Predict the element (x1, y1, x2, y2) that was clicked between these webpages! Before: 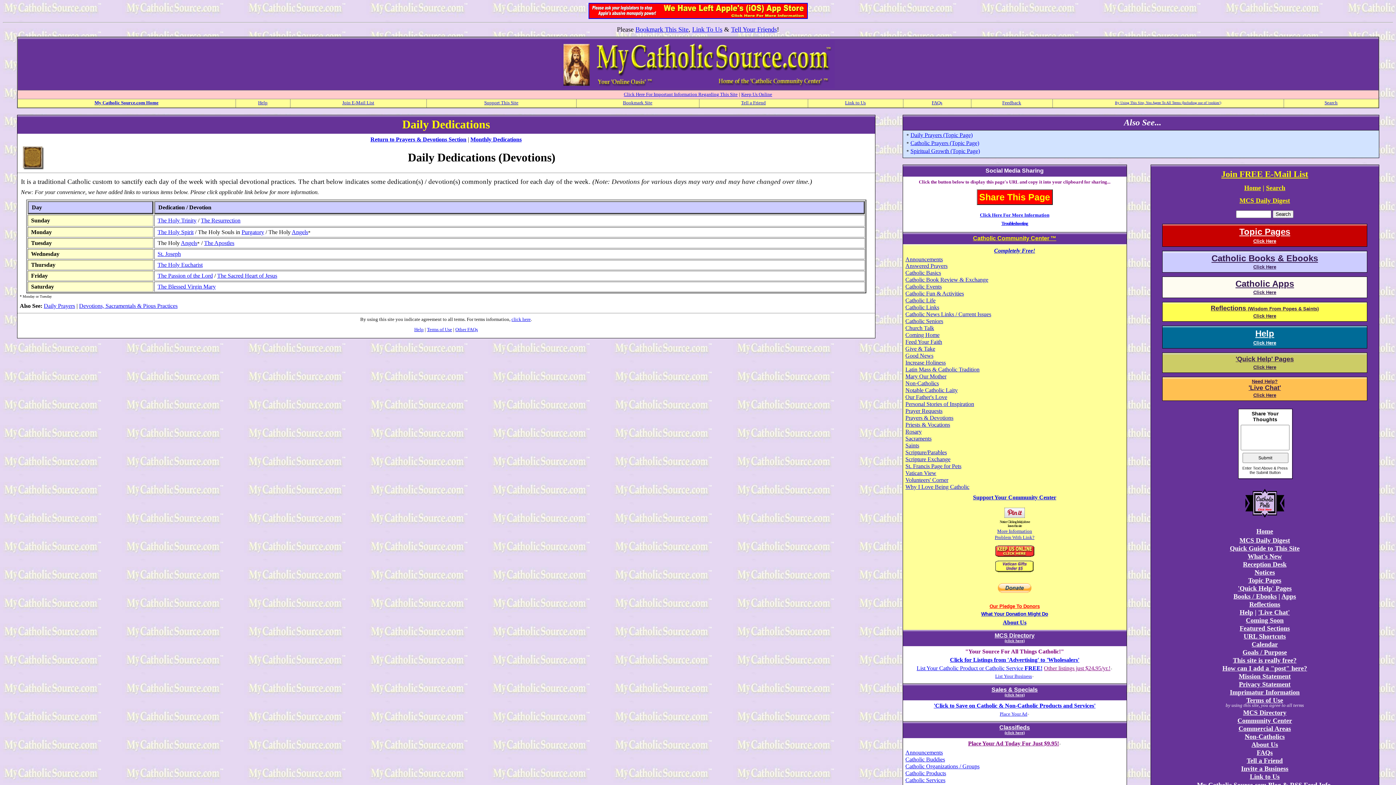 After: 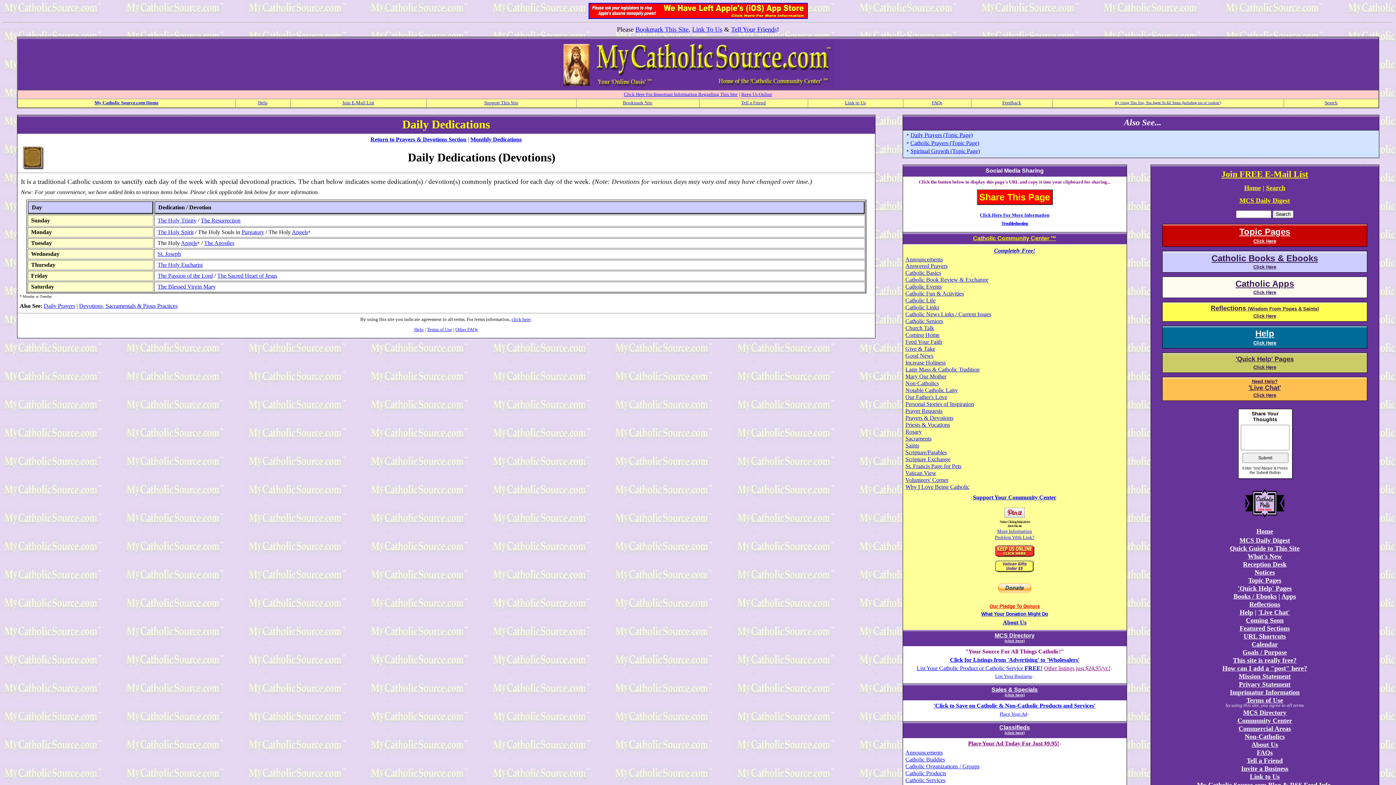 Action: bbox: (1248, 553, 1282, 560) label: What's New